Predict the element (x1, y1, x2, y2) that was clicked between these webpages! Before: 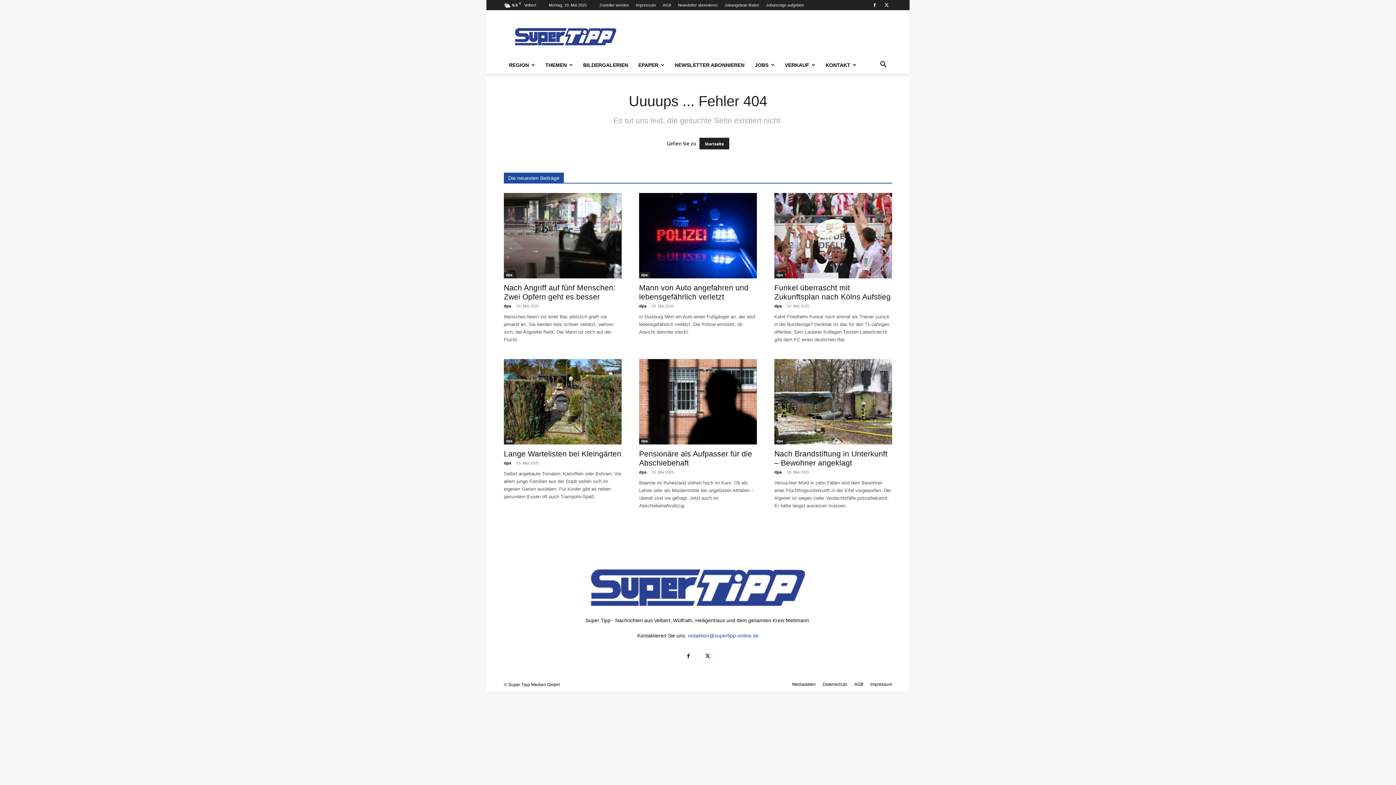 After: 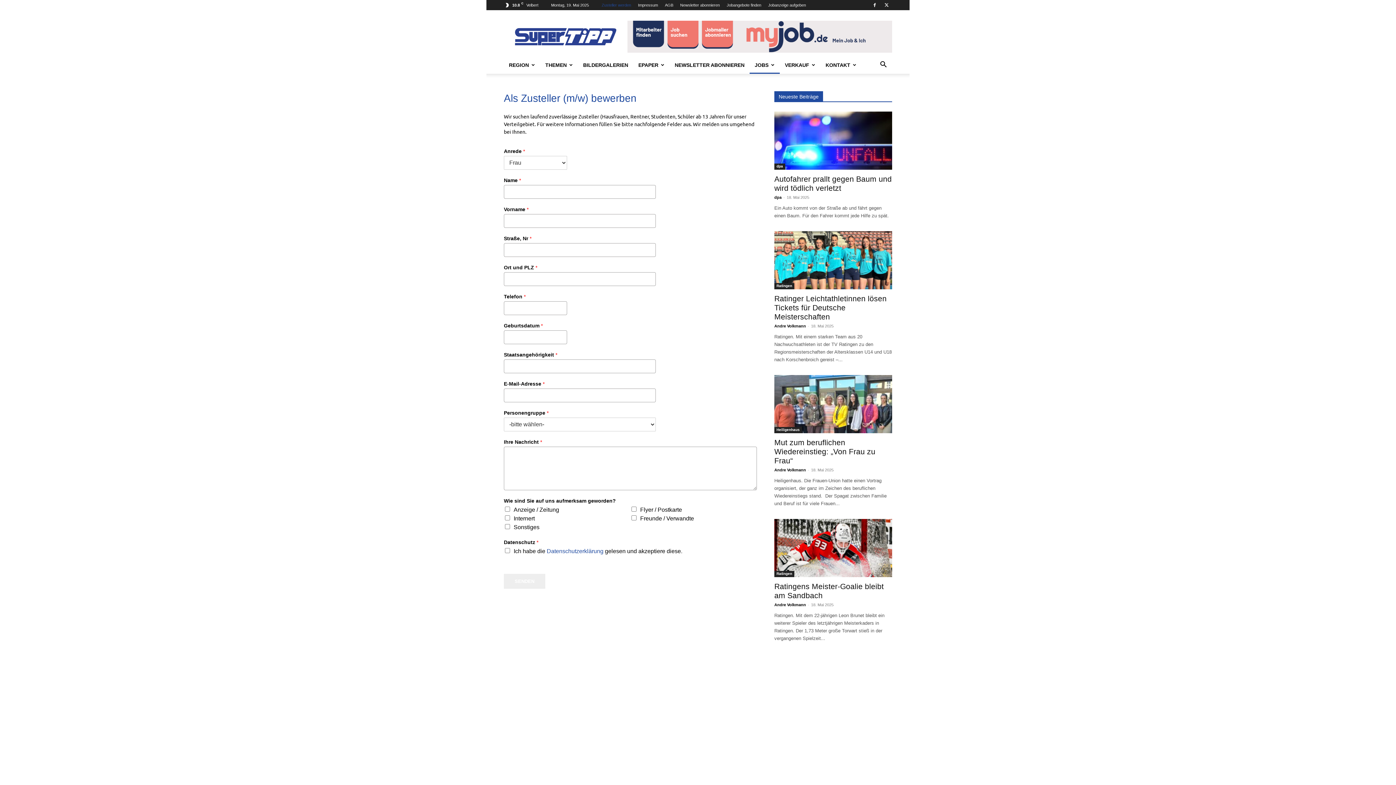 Action: bbox: (599, 2, 629, 7) label: Zusteller werden